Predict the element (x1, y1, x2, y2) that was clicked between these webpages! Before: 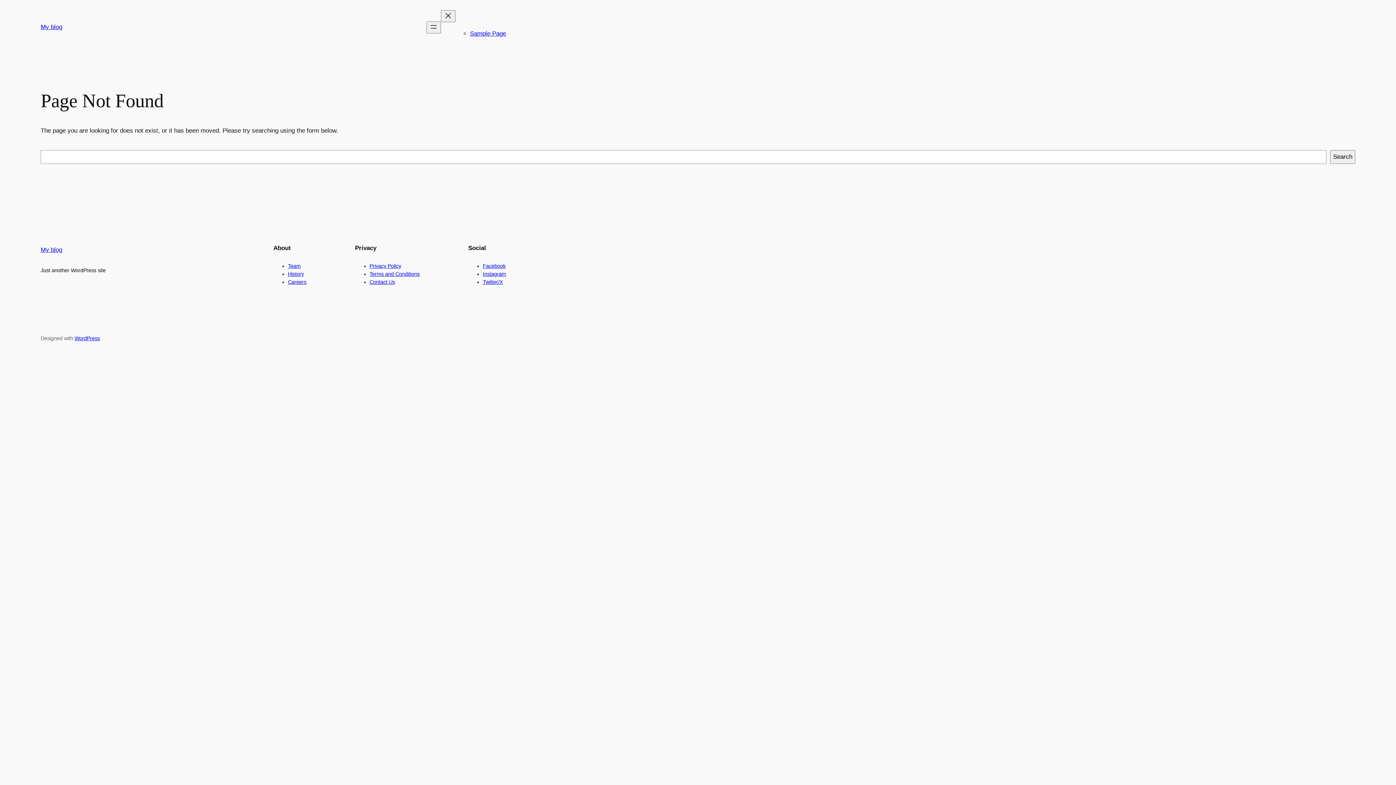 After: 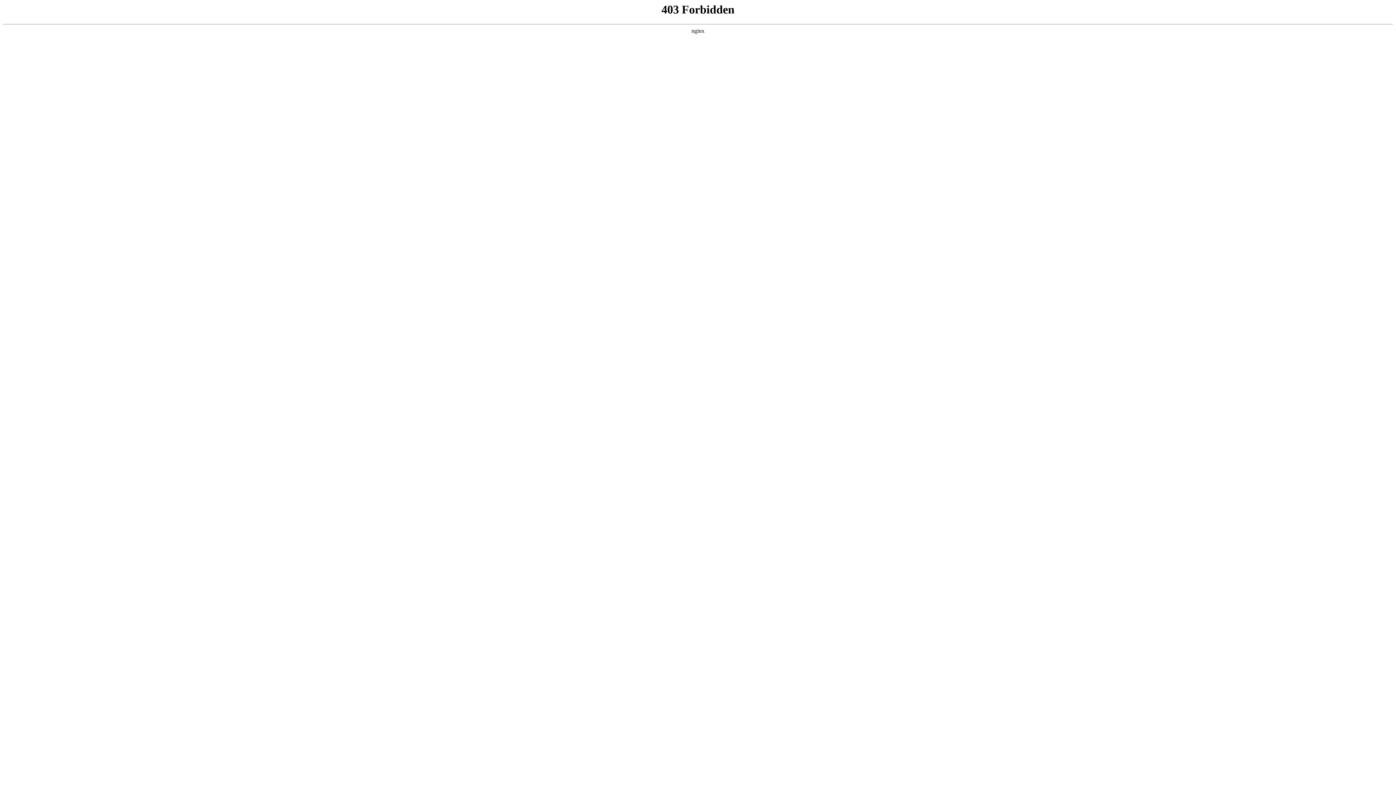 Action: bbox: (74, 335, 100, 341) label: WordPress